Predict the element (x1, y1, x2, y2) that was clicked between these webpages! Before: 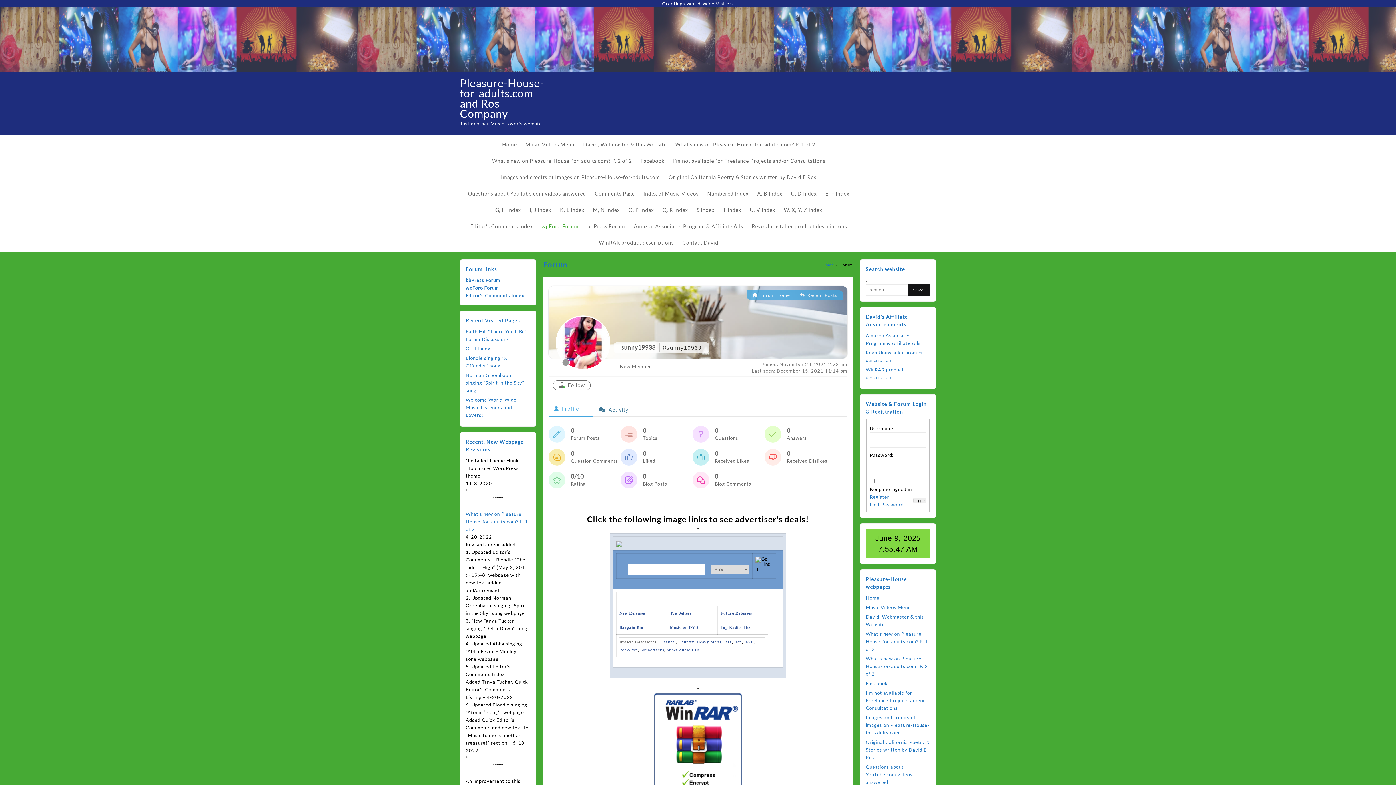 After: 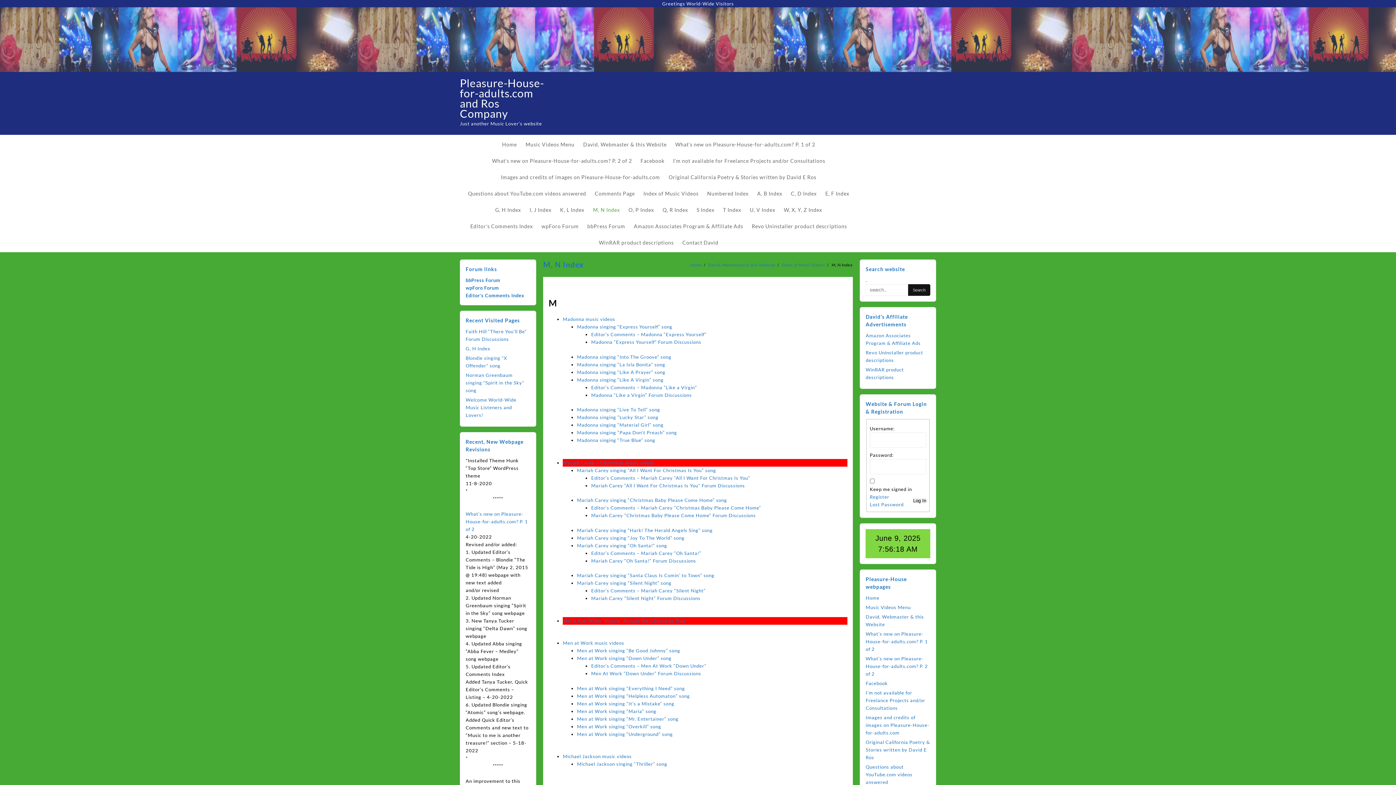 Action: label: M, N Index bbox: (593, 201, 627, 218)